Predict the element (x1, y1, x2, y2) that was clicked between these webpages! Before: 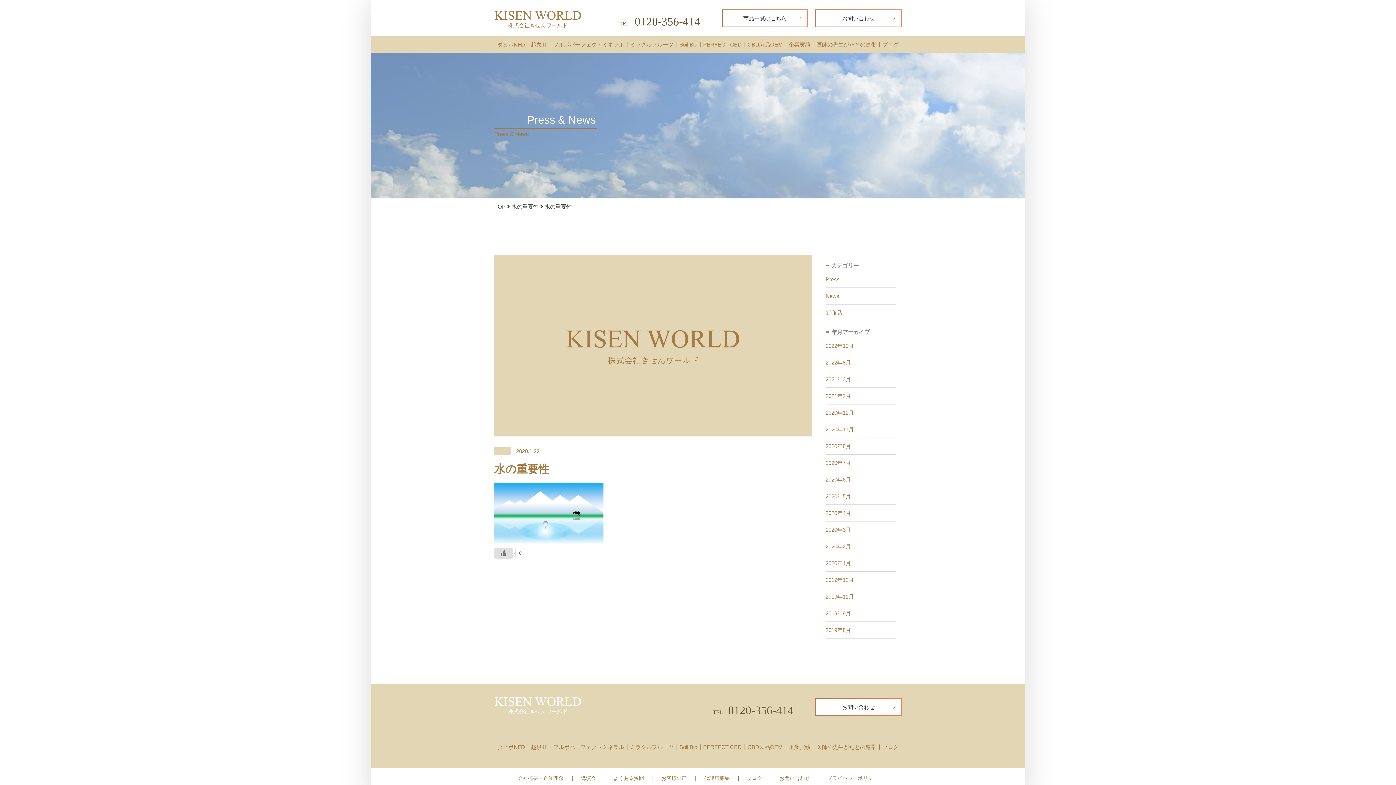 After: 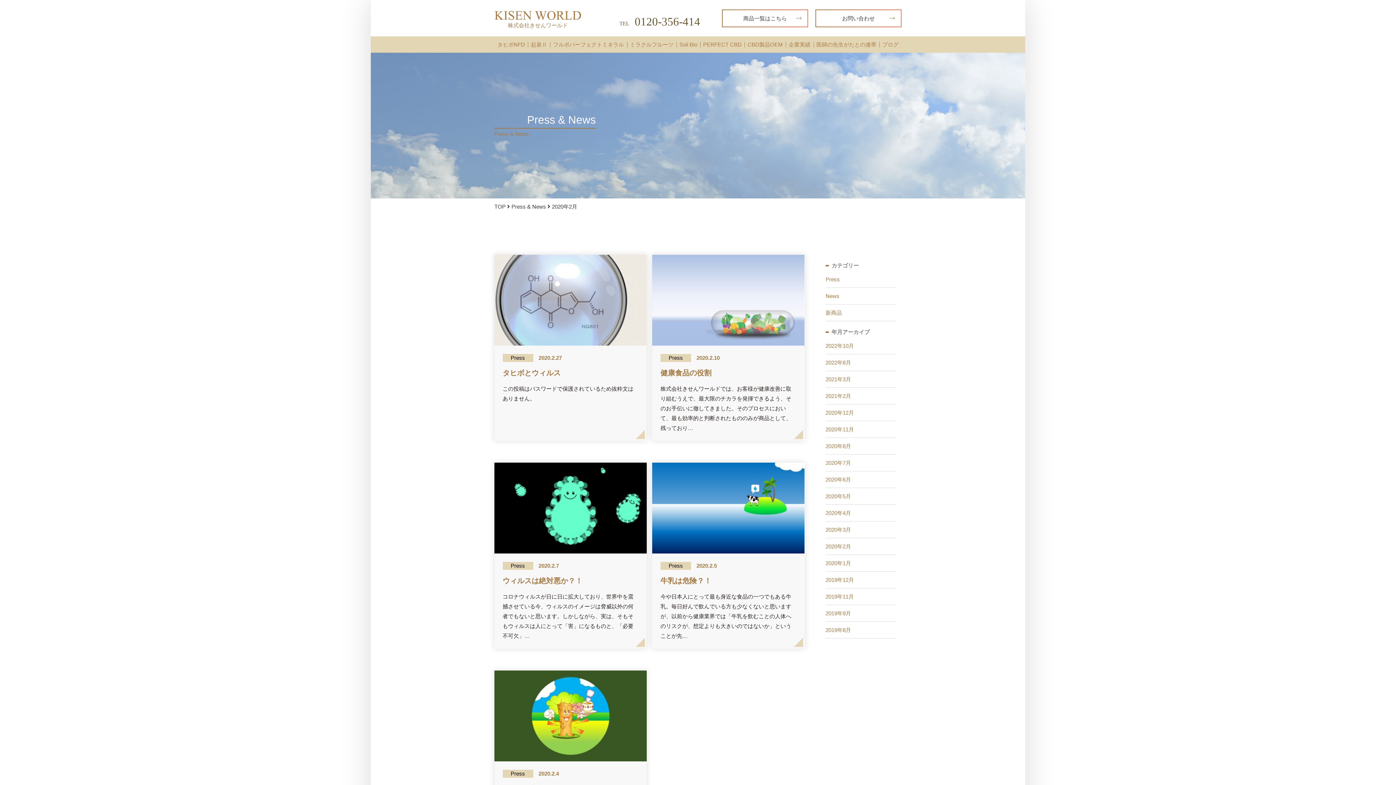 Action: label: 2020年2月 bbox: (825, 541, 896, 552)